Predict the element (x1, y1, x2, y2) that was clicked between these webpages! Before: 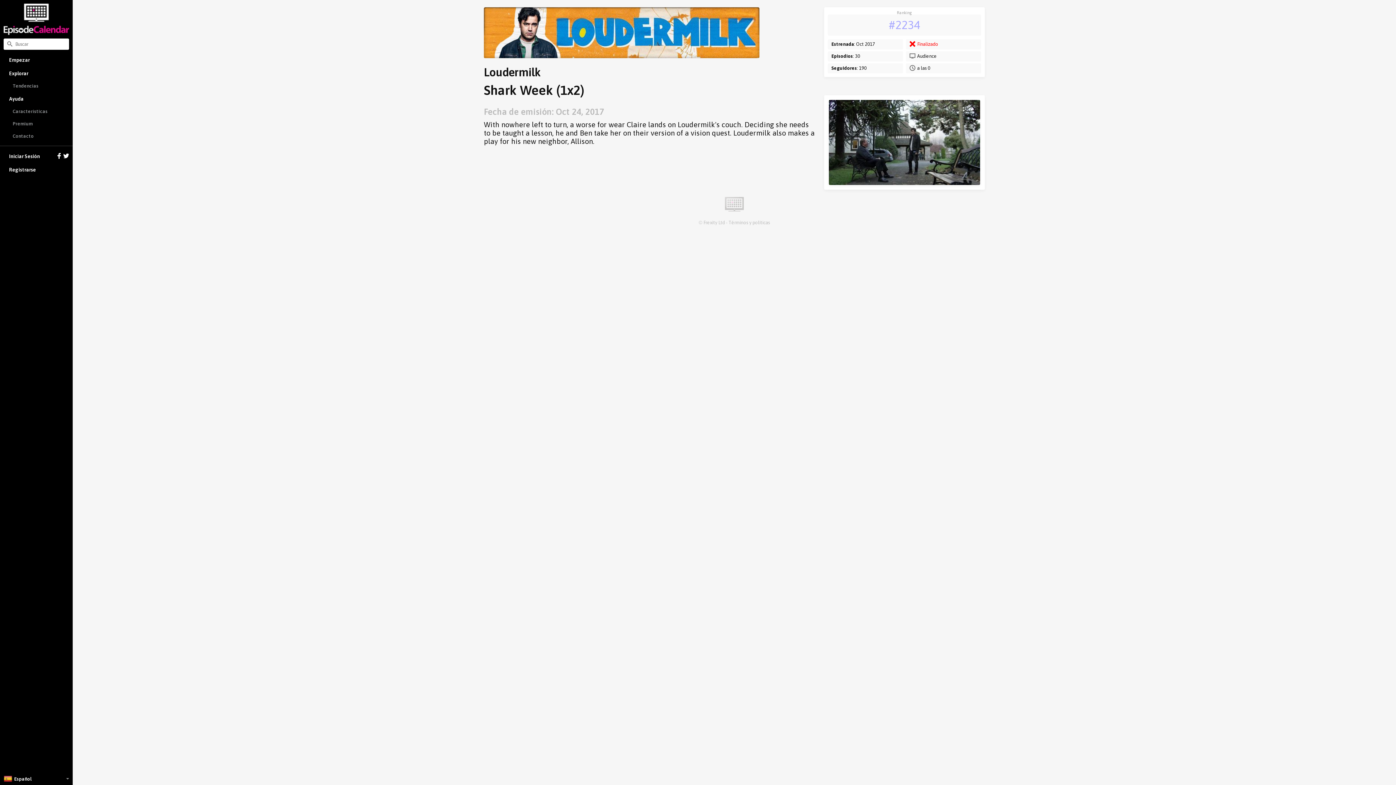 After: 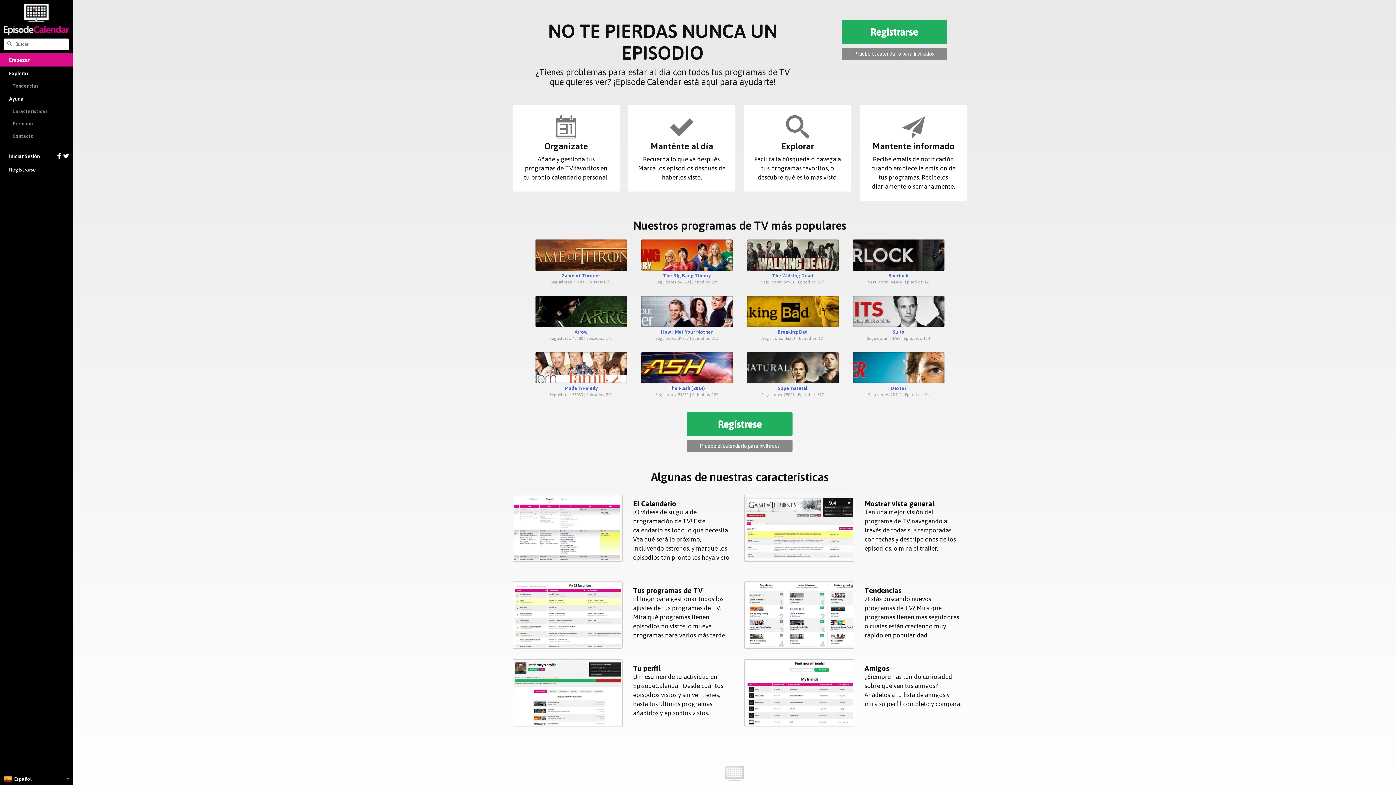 Action: bbox: (0, 0, 72, 38)